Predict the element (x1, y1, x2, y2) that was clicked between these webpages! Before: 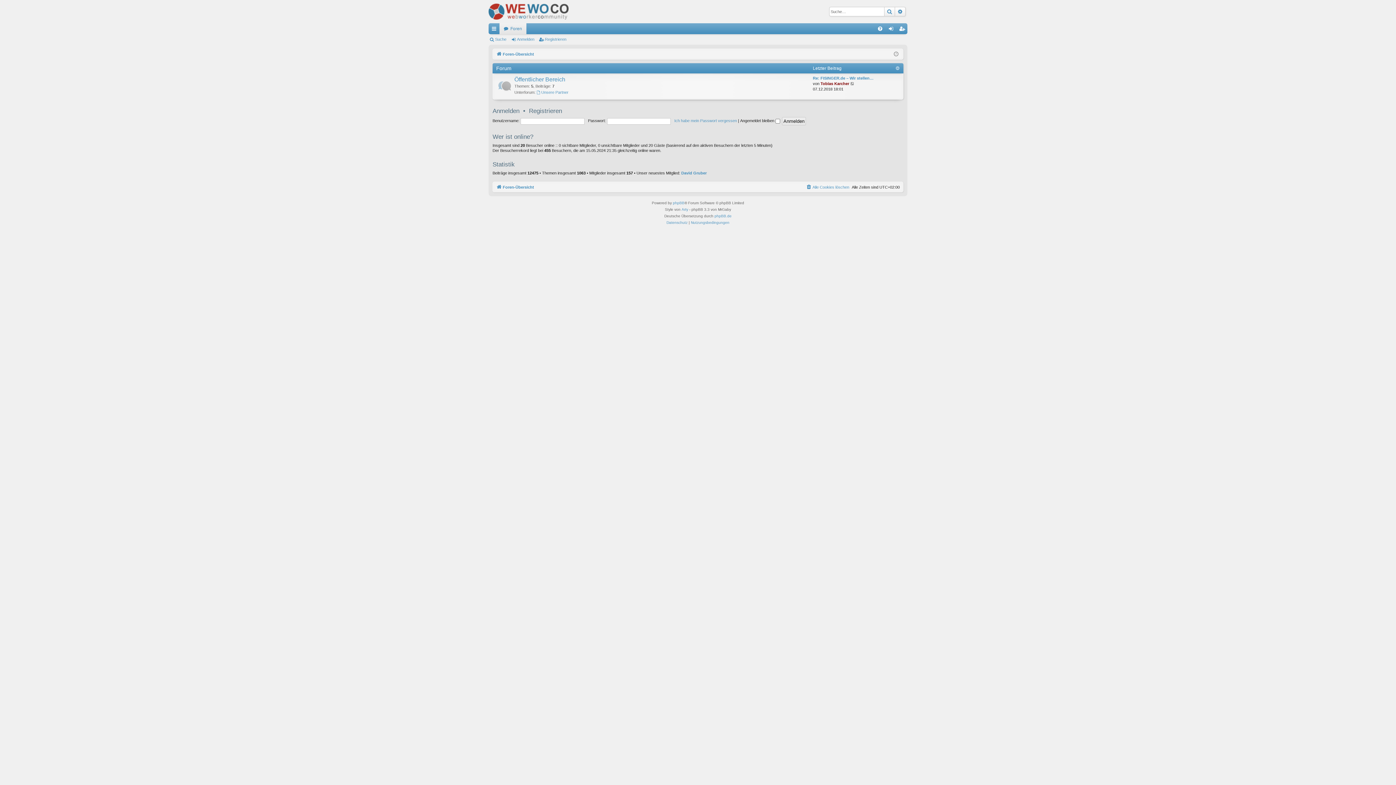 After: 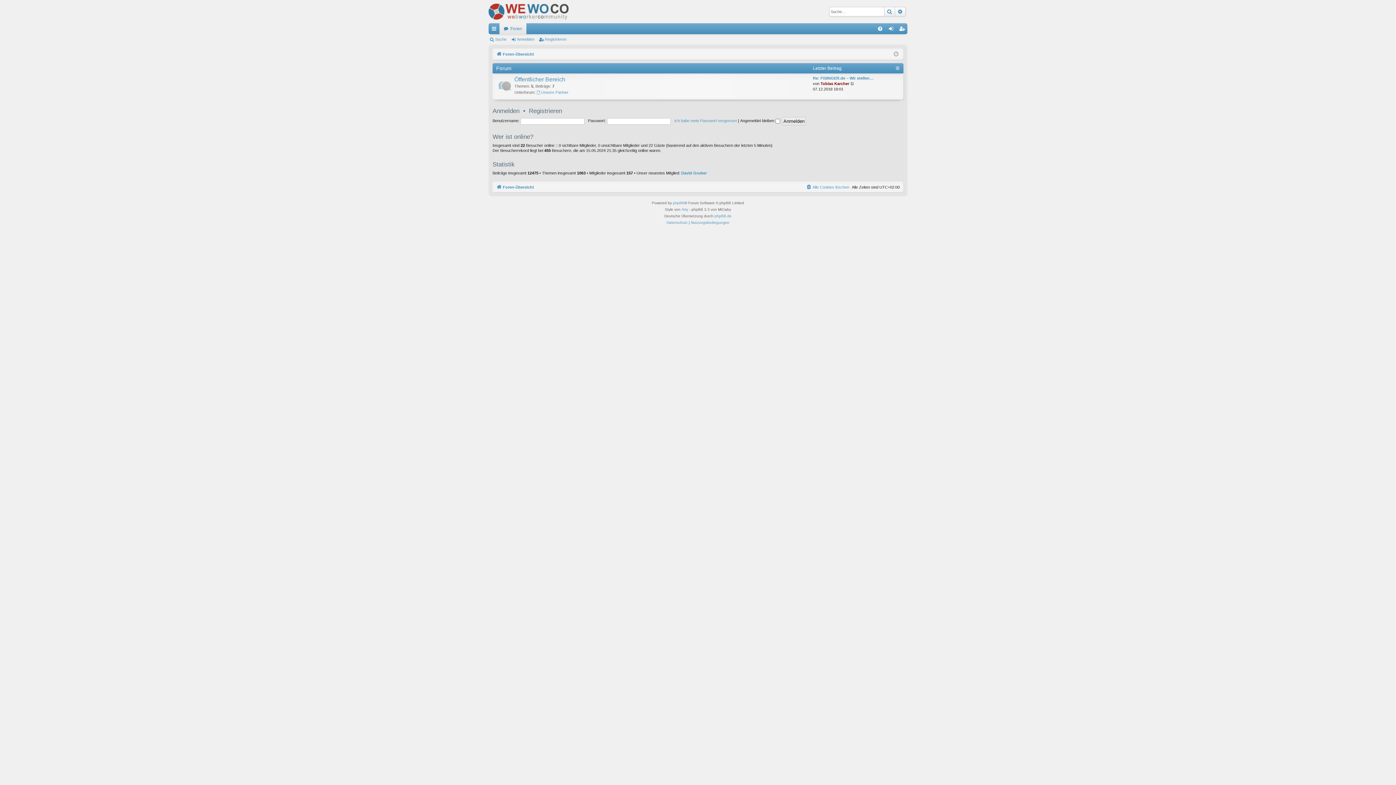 Action: bbox: (488, 0, 568, 23)